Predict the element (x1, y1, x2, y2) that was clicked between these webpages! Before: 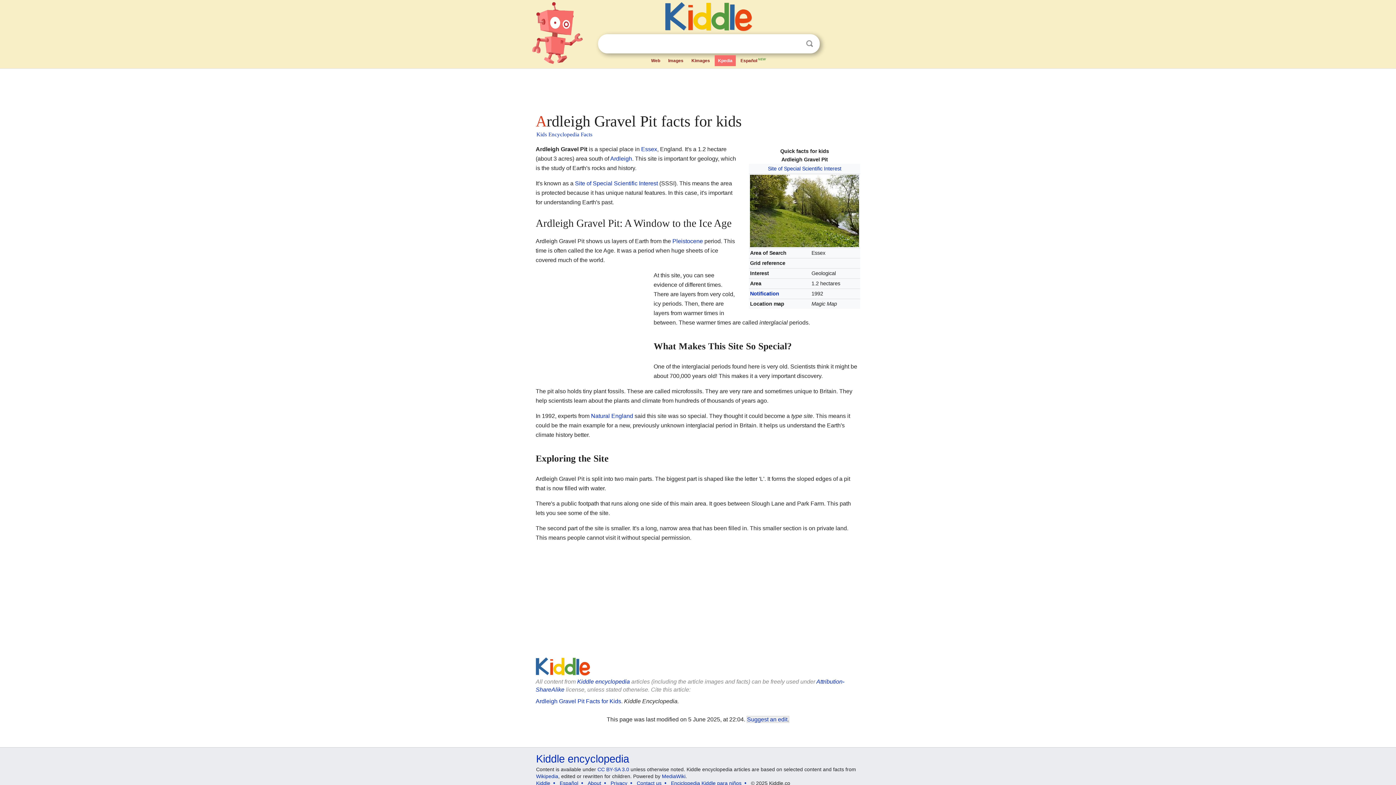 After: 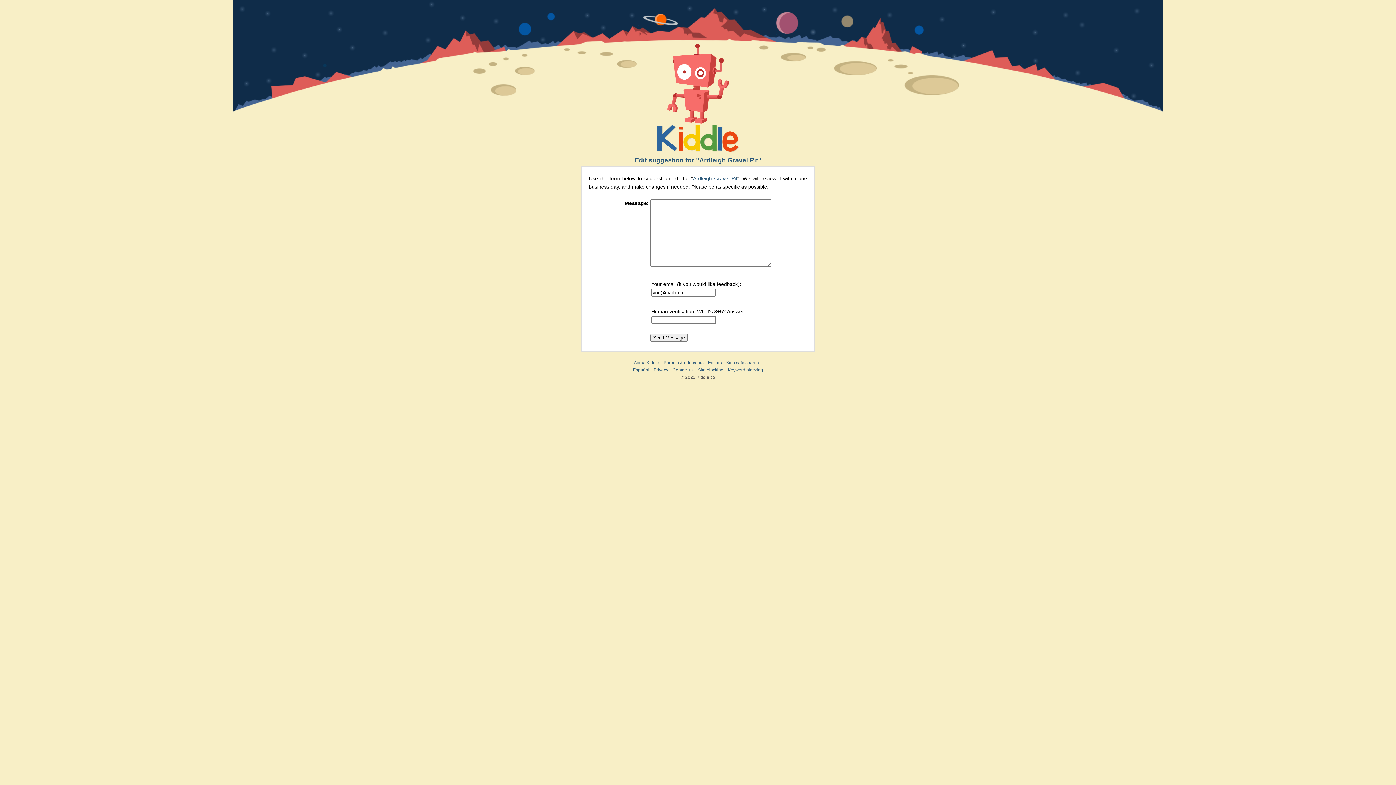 Action: bbox: (747, 716, 787, 723) label: Suggest an edit